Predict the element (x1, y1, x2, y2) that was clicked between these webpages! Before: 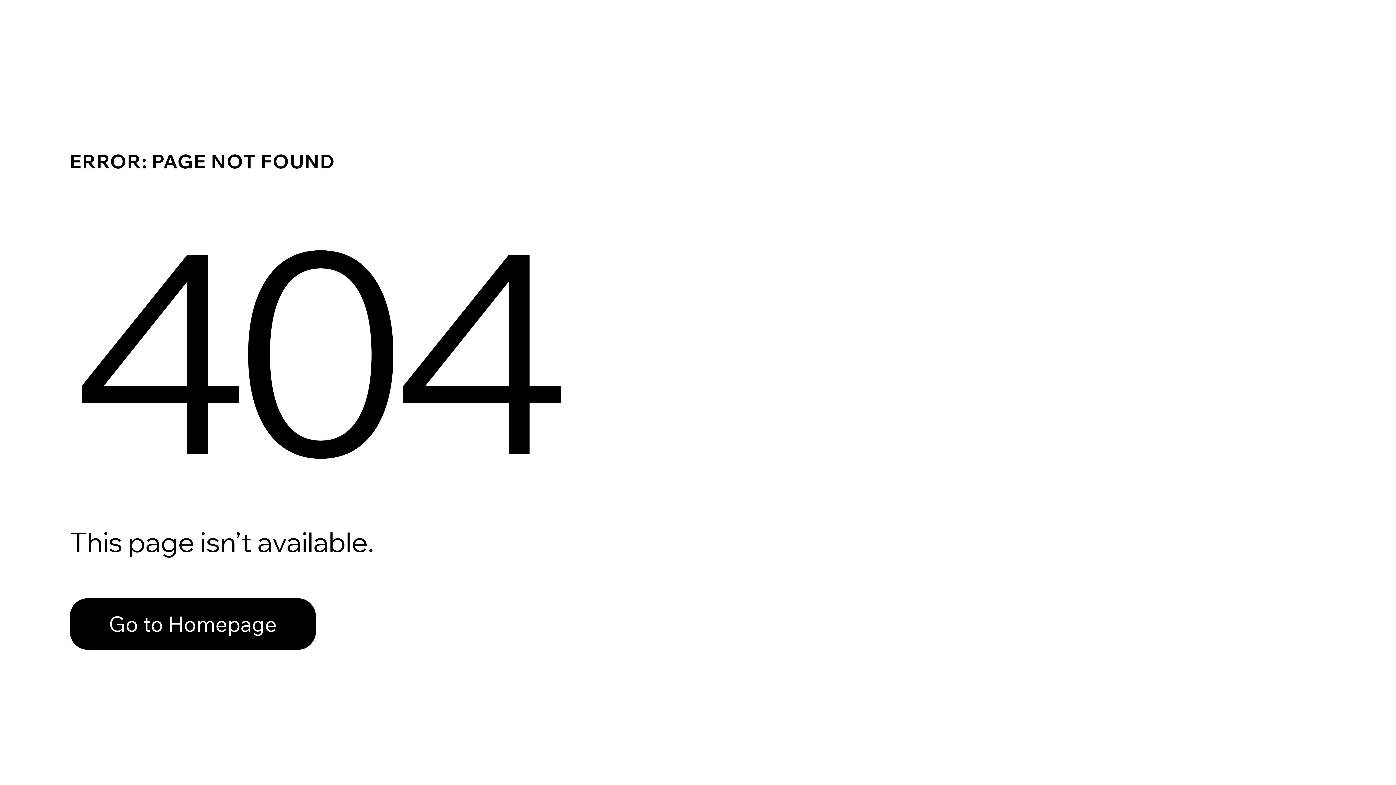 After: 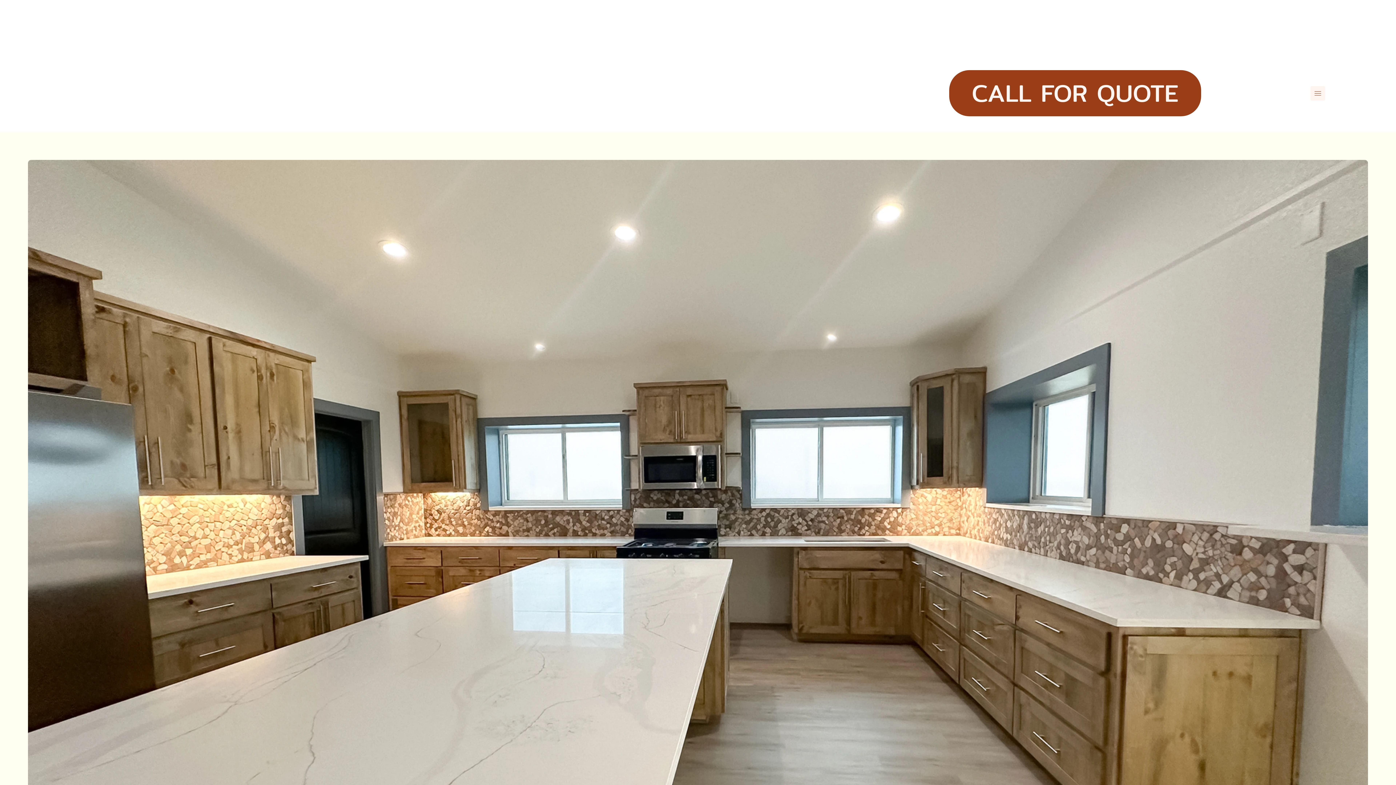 Action: label: Go to Homepage bbox: (69, 582, 768, 659)